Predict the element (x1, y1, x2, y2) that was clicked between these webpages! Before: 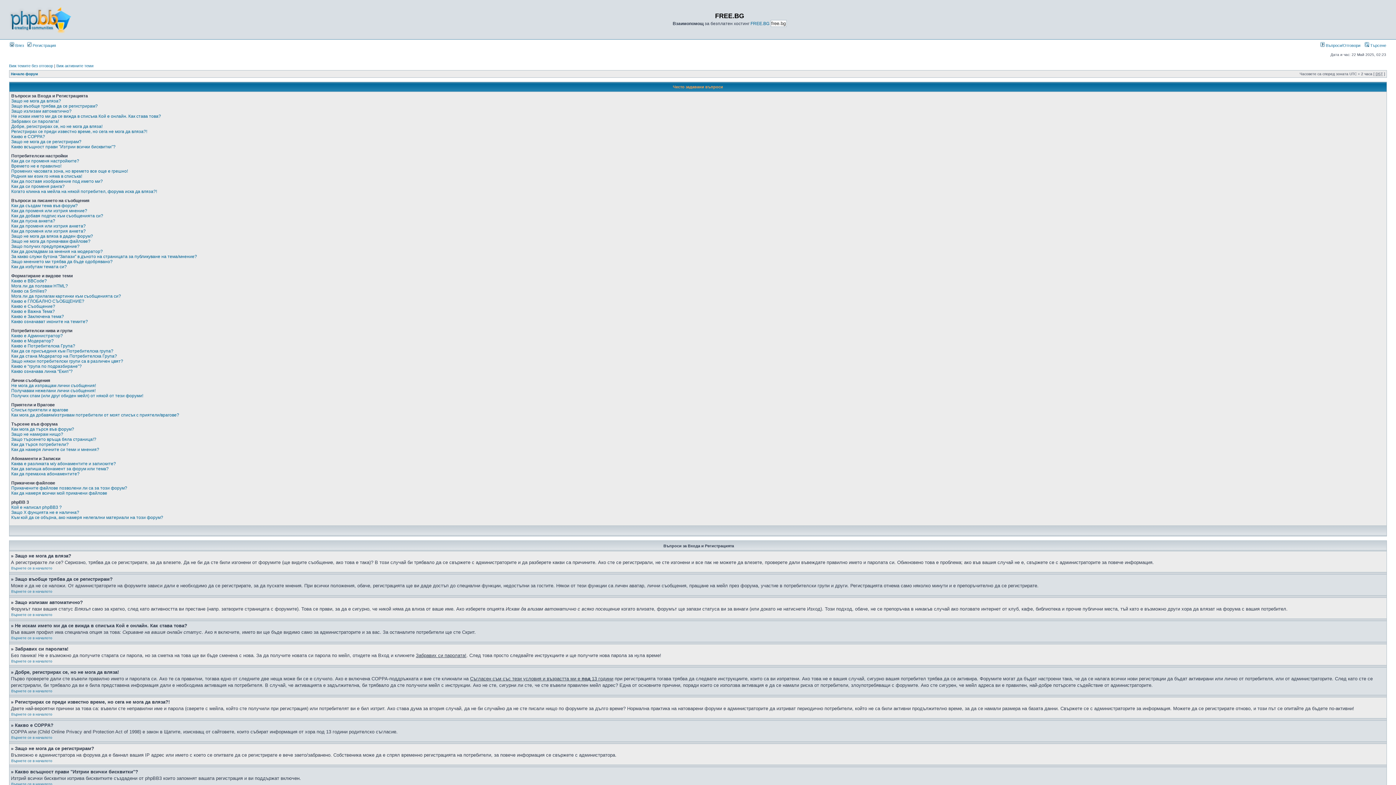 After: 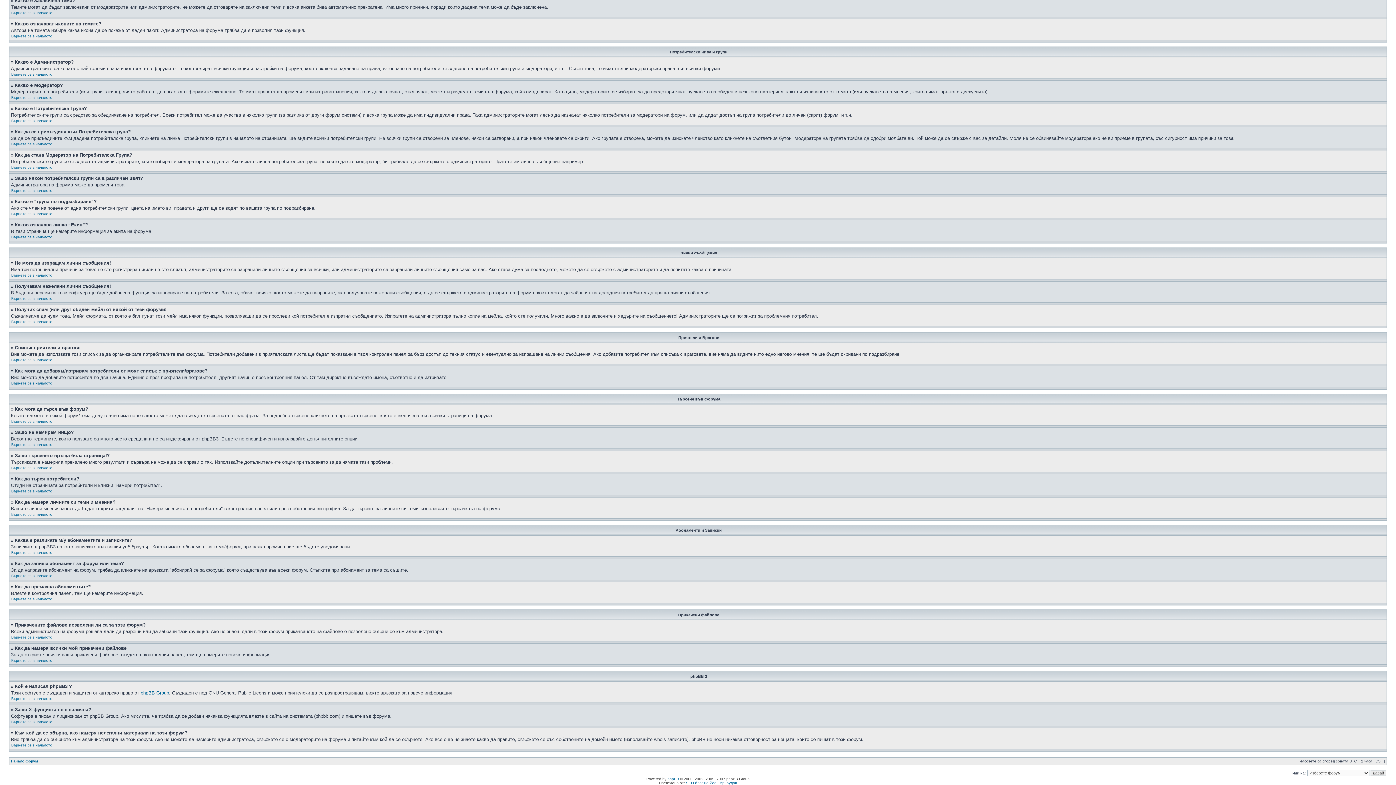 Action: bbox: (11, 348, 113, 353) label: Как да се присъединя към Потребителска група?